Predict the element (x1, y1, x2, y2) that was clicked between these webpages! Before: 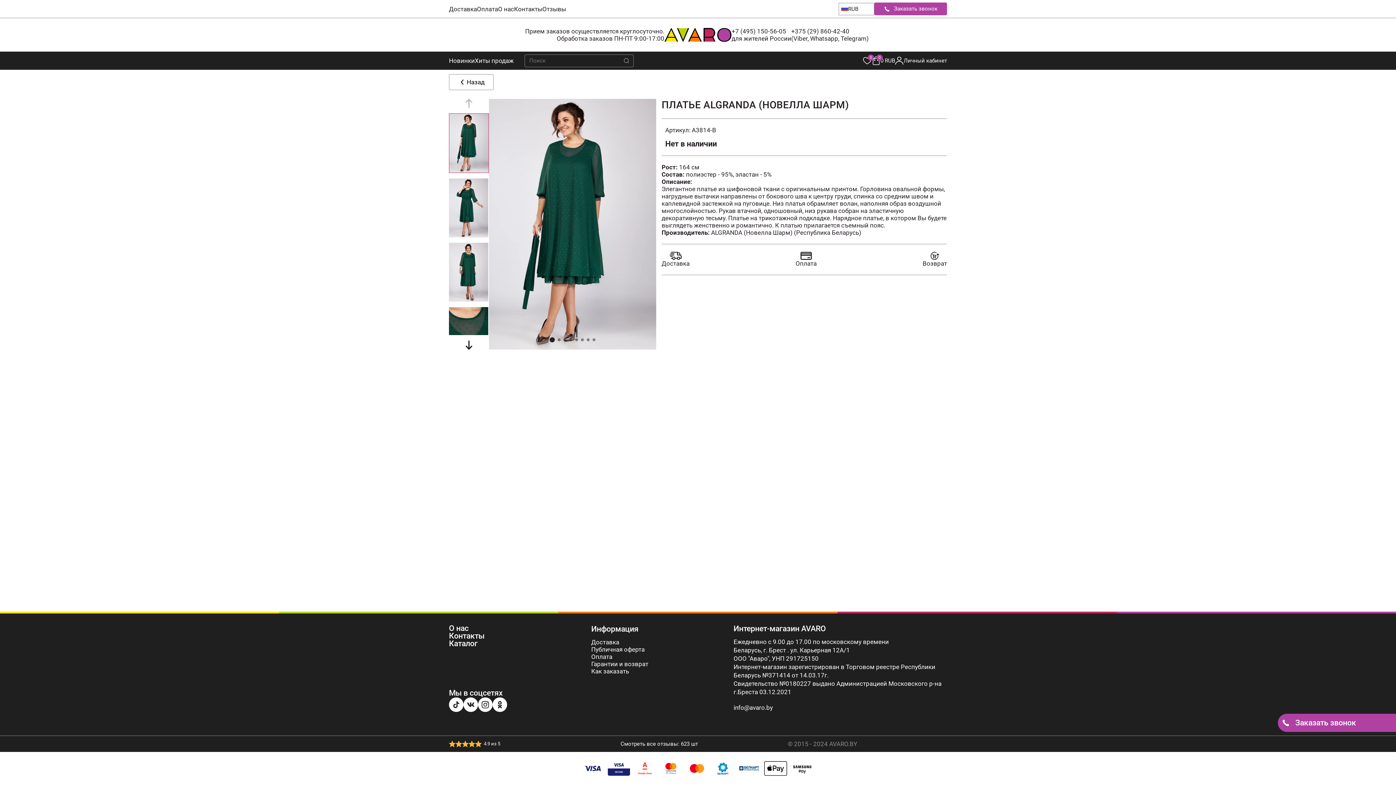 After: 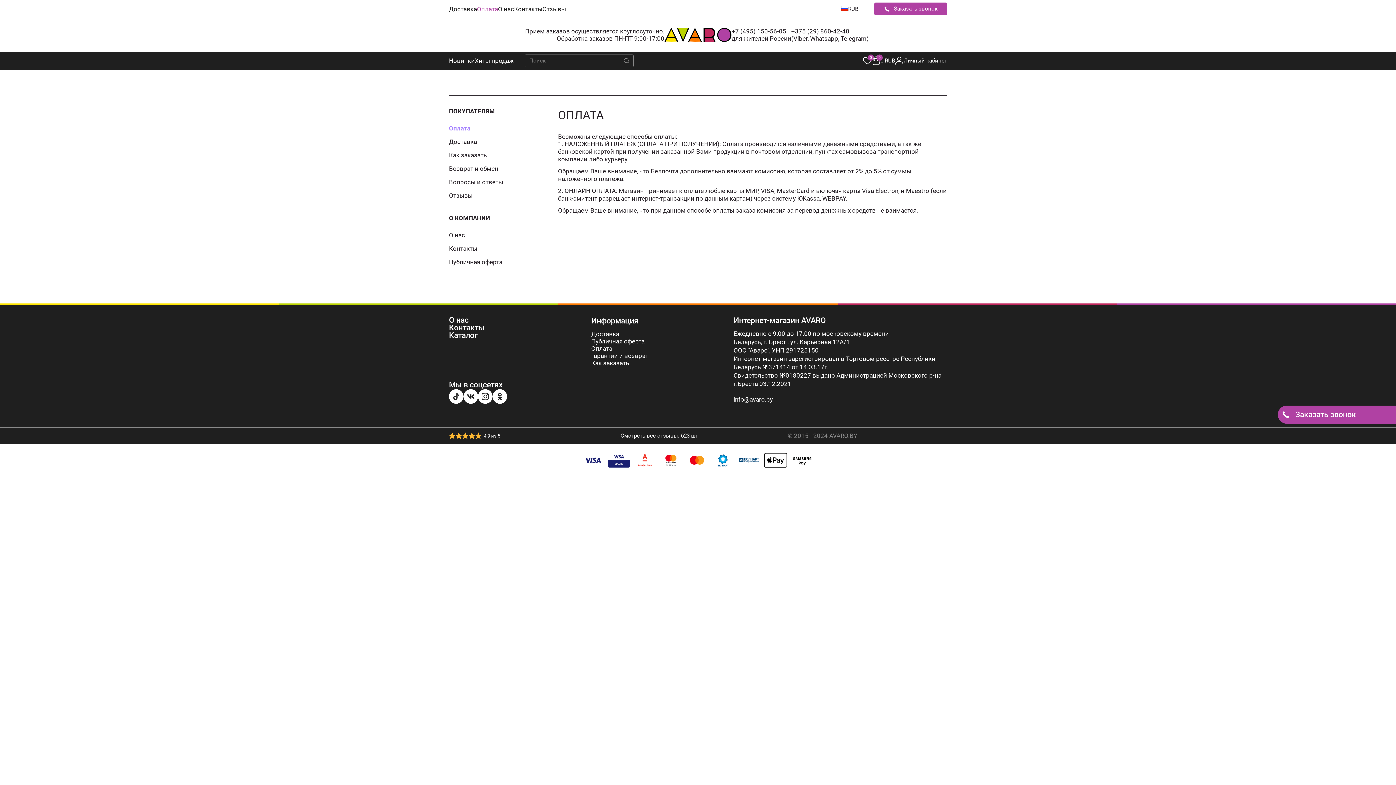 Action: bbox: (477, 5, 498, 12) label: Оплата